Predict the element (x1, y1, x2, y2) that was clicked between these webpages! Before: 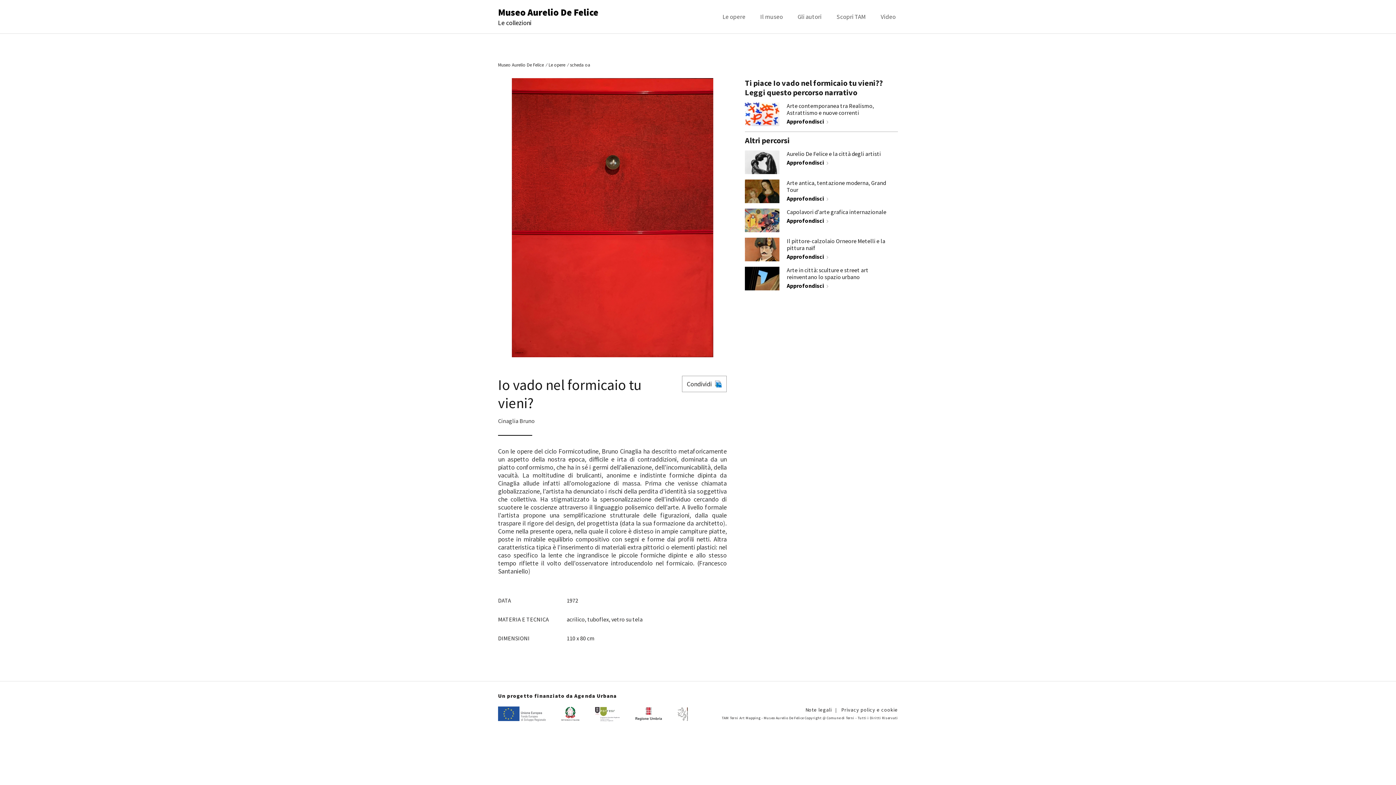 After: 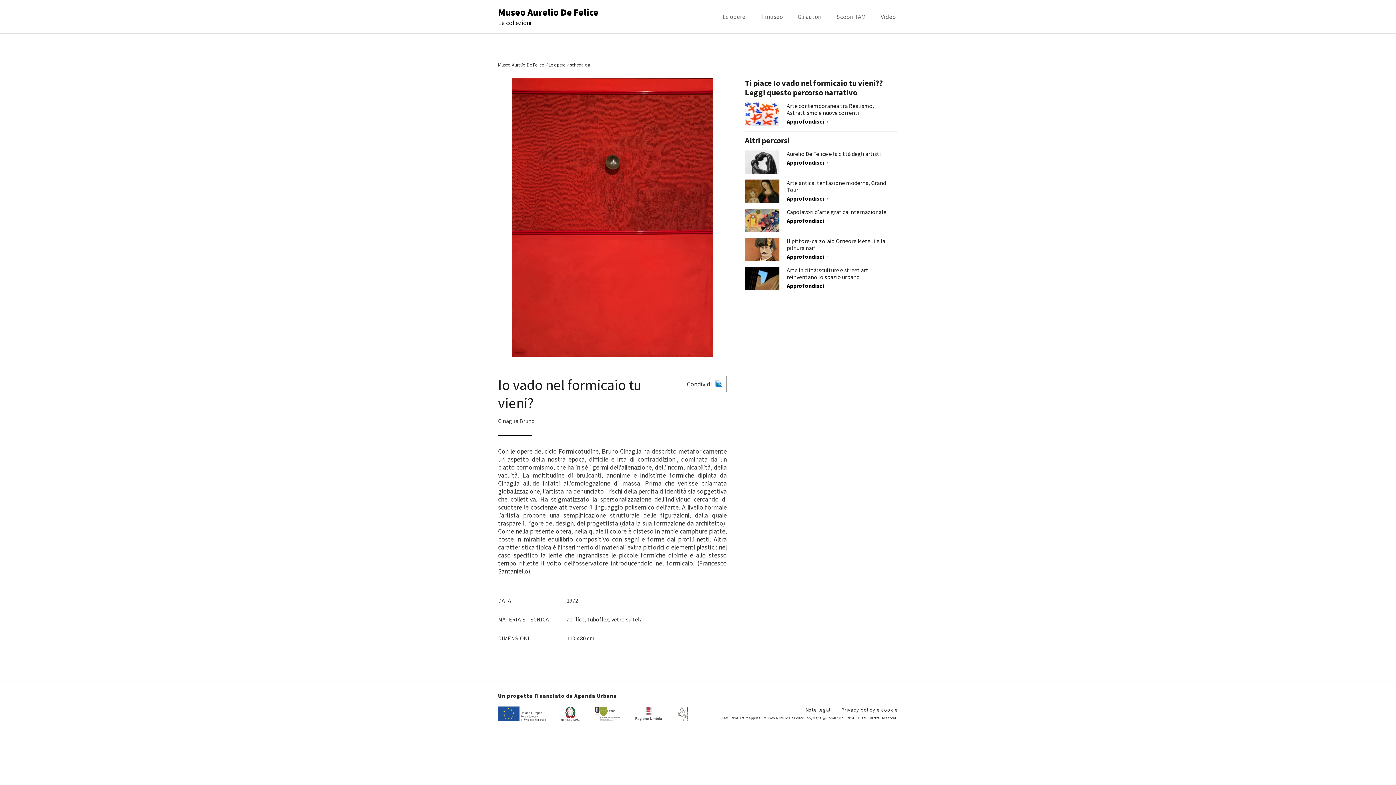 Action: bbox: (805, 707, 840, 713) label: Note legali